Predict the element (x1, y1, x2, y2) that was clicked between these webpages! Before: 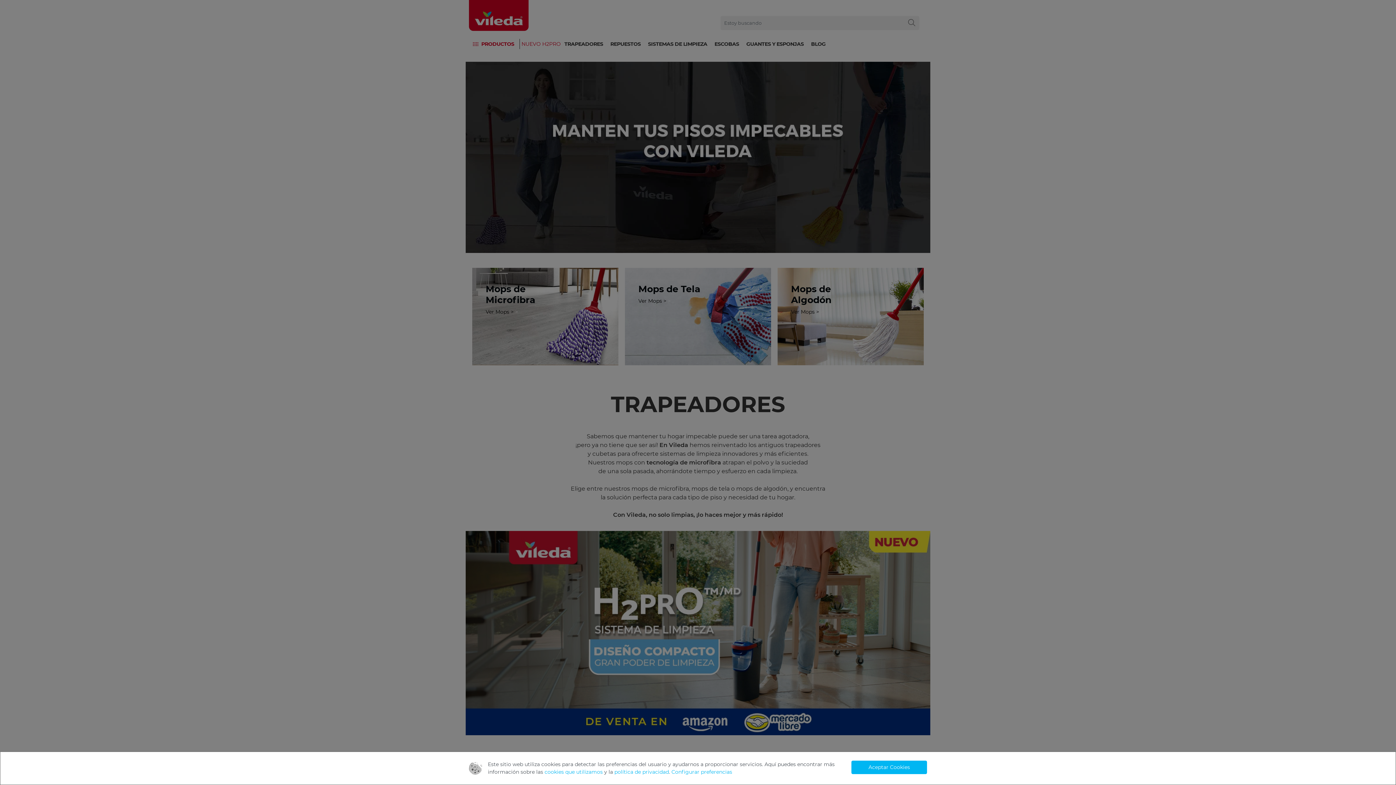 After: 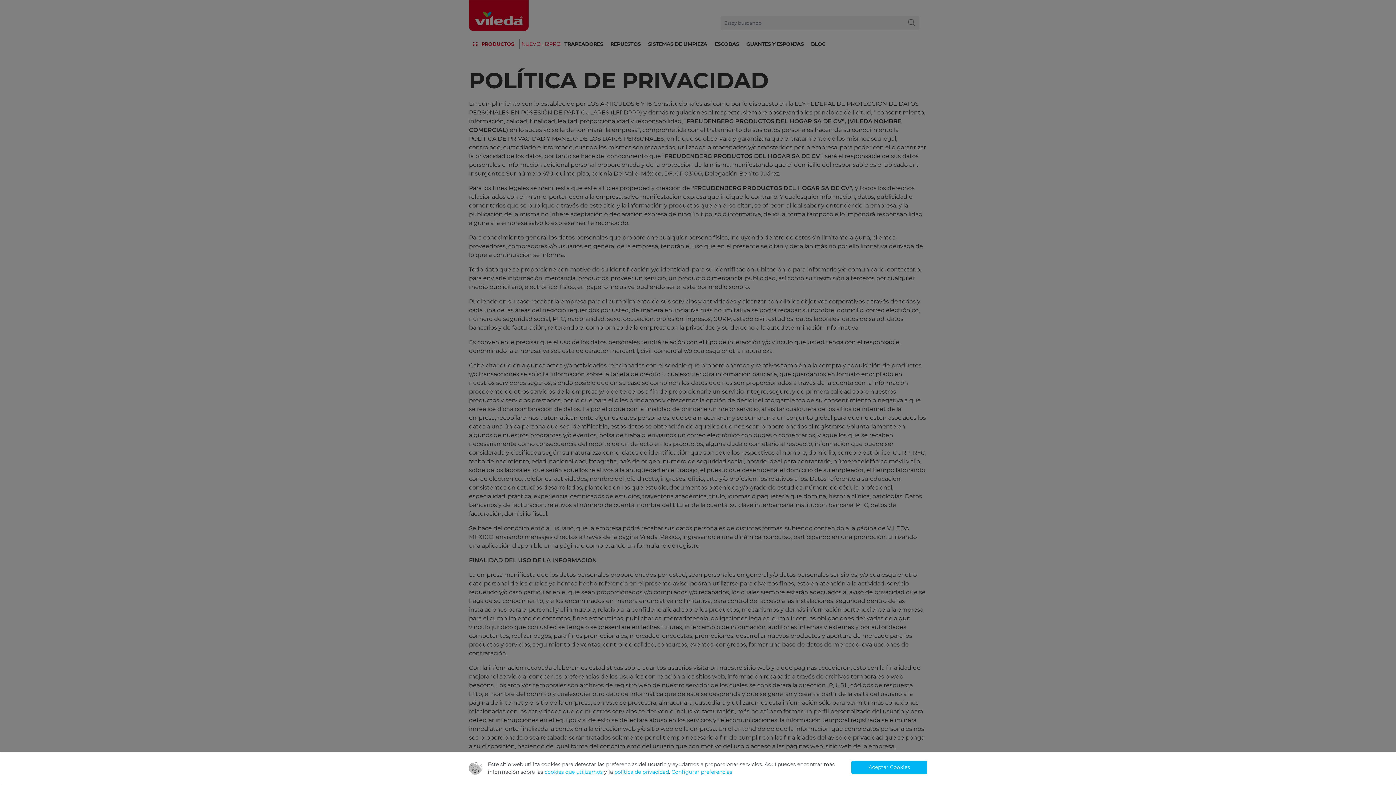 Action: label: política de privacidad bbox: (614, 769, 669, 775)